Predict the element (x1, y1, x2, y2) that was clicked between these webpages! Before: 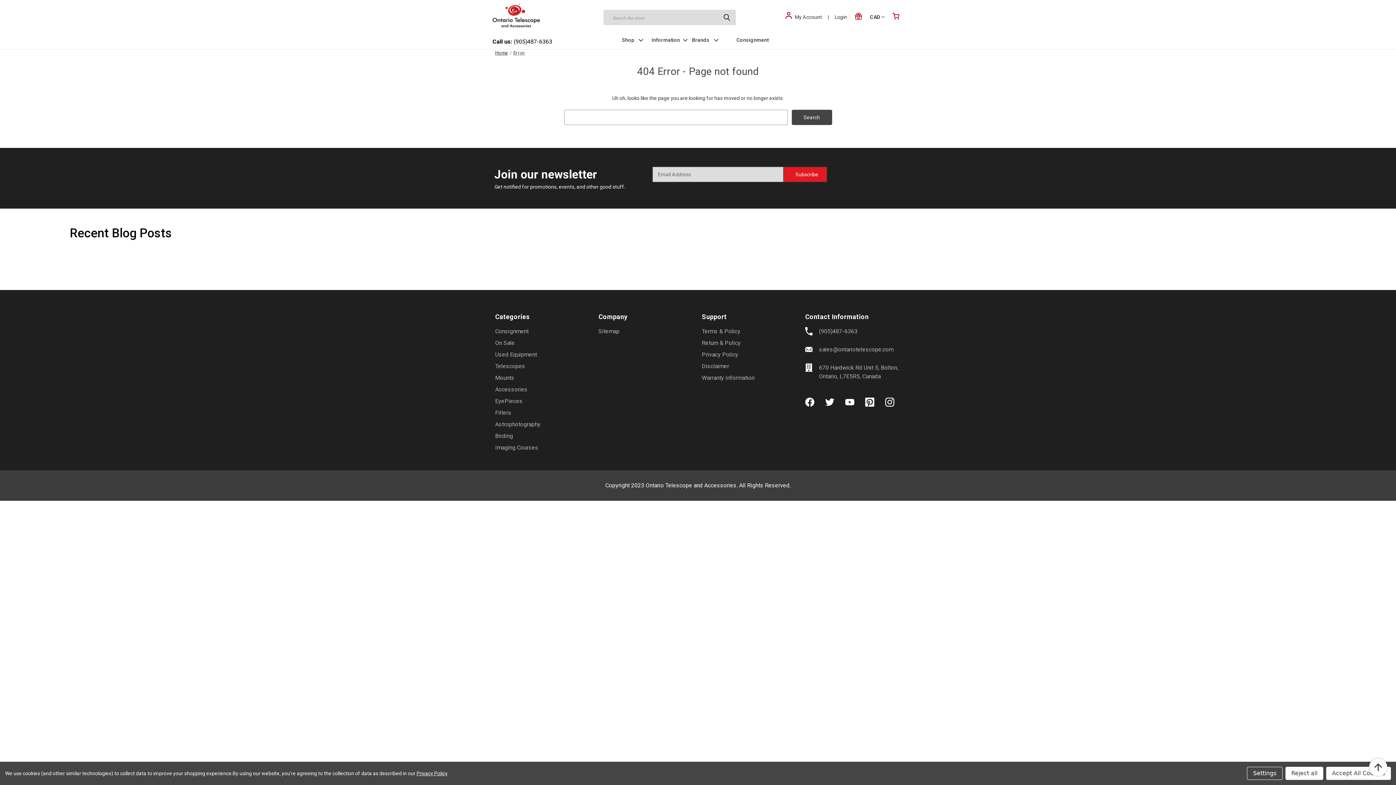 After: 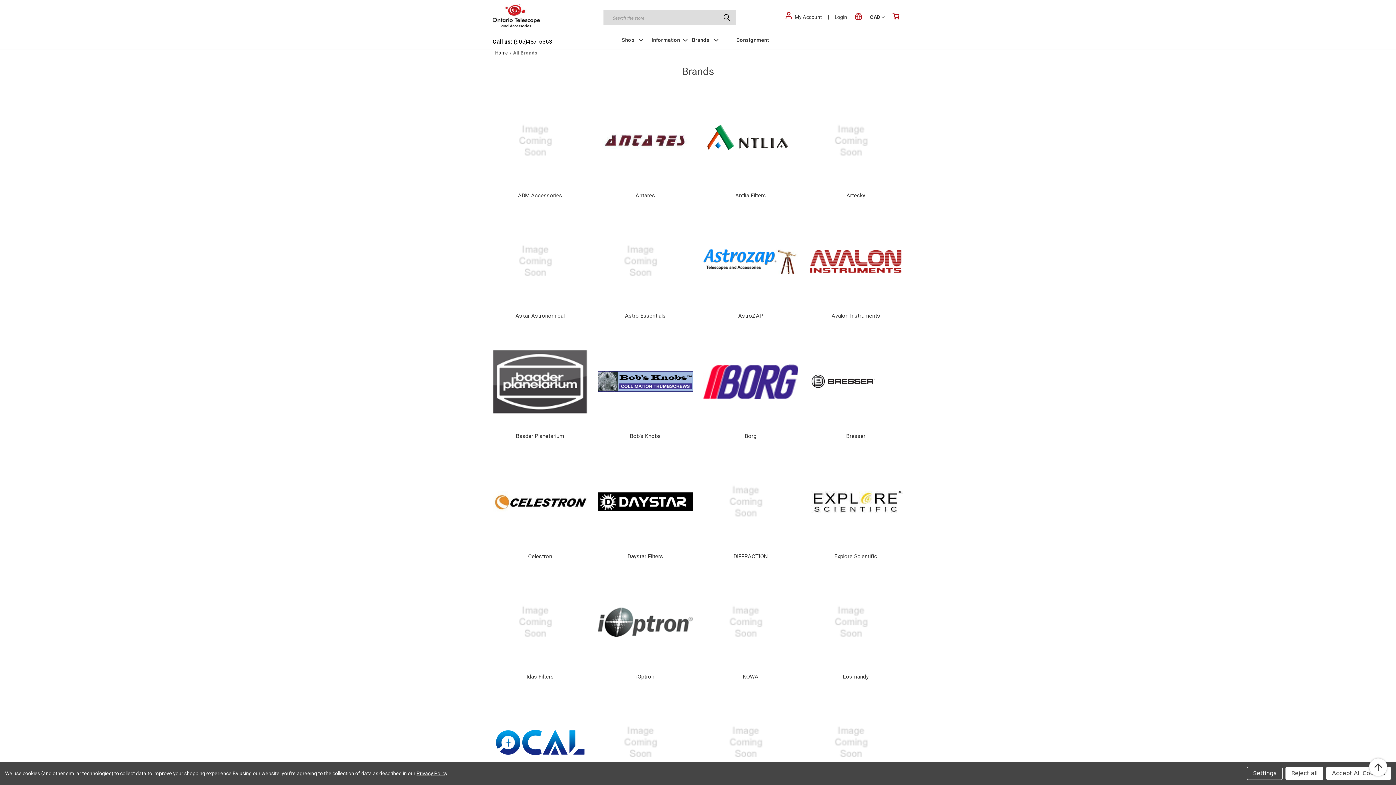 Action: bbox: (692, 36, 709, 43) label: Brands